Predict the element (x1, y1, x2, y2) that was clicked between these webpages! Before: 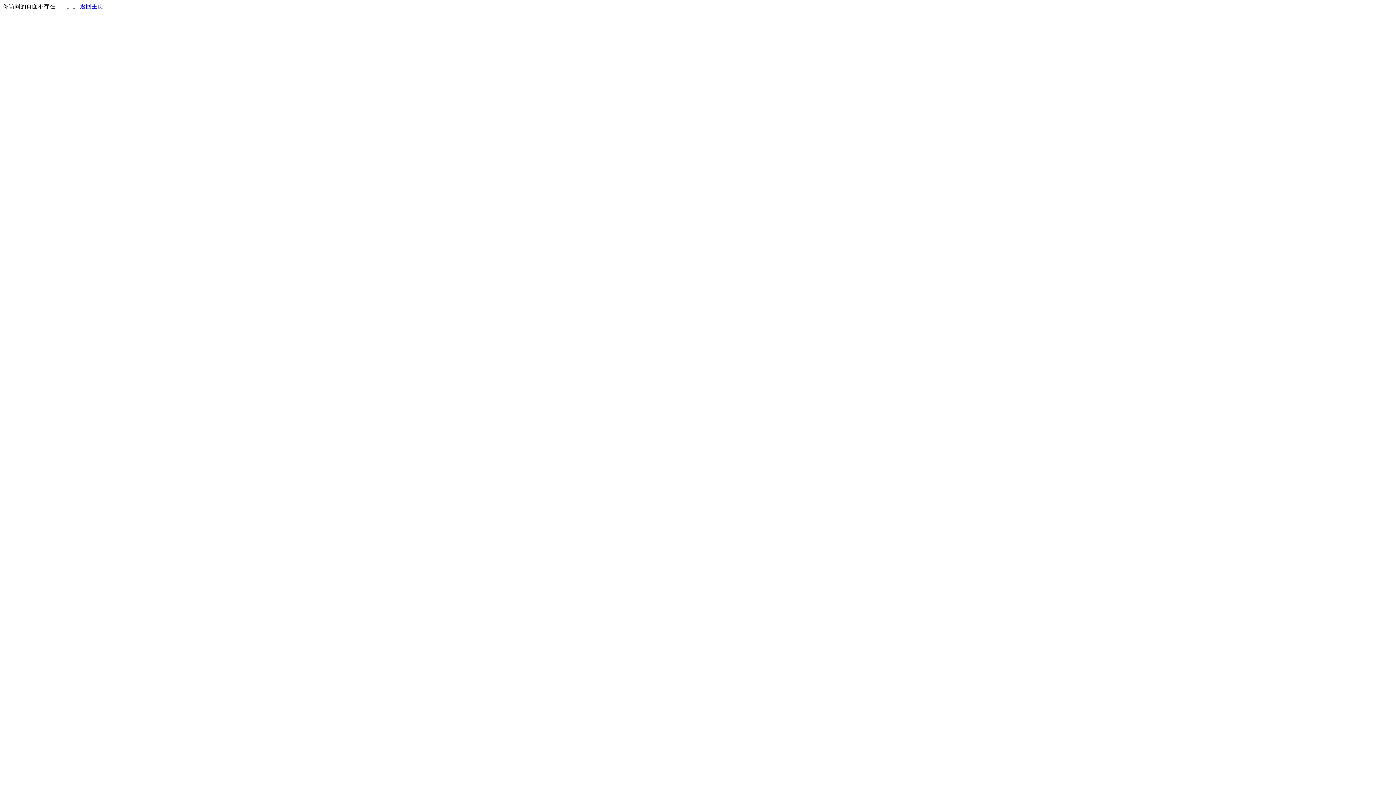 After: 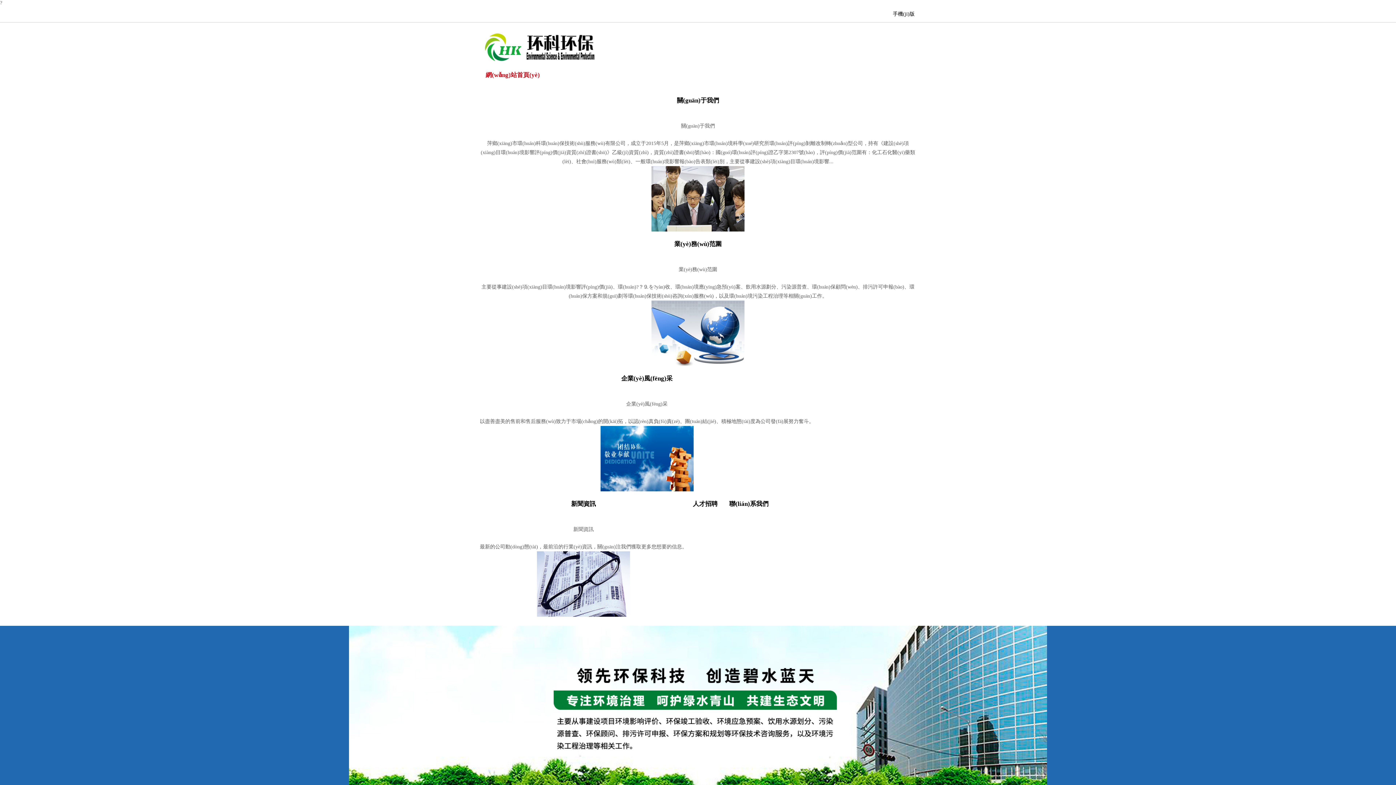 Action: label: 返回主页 bbox: (80, 3, 103, 9)